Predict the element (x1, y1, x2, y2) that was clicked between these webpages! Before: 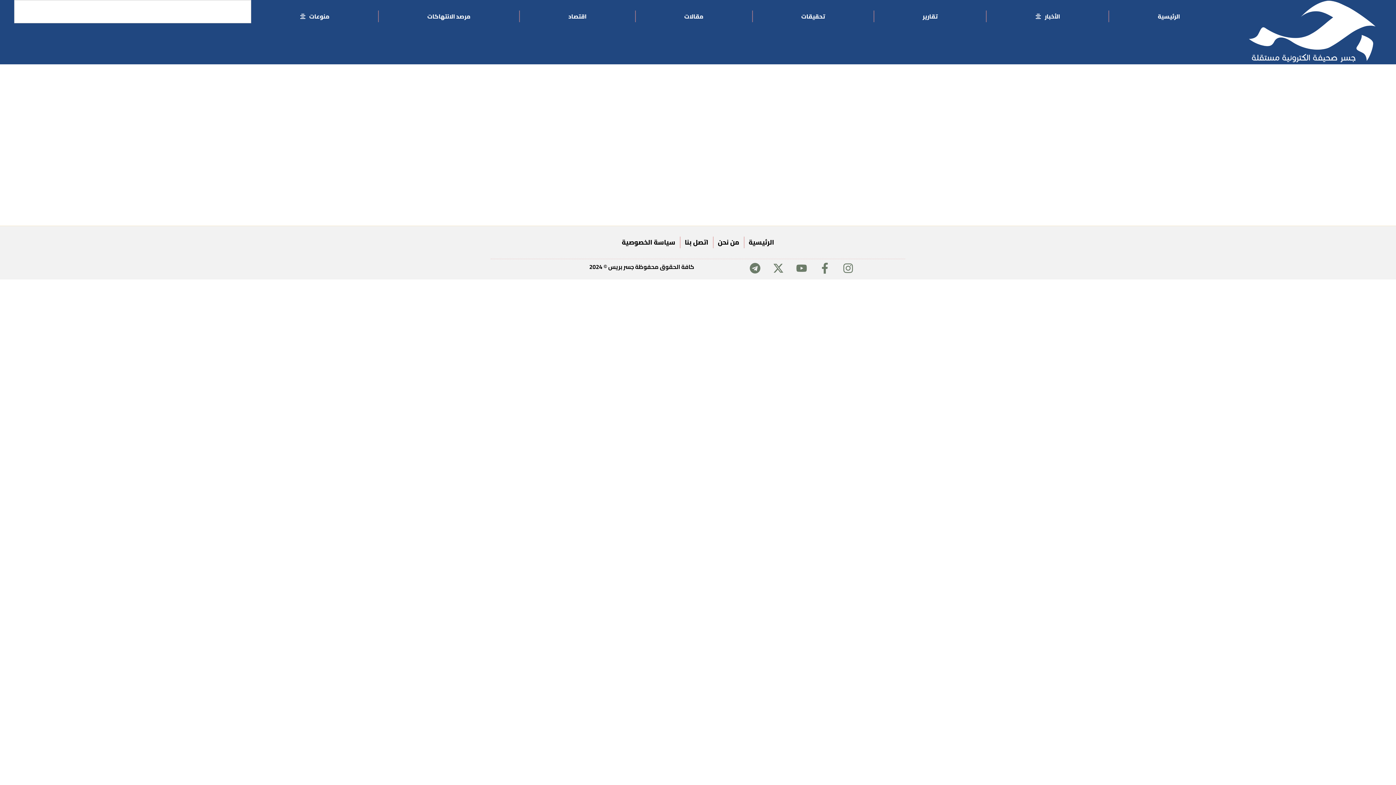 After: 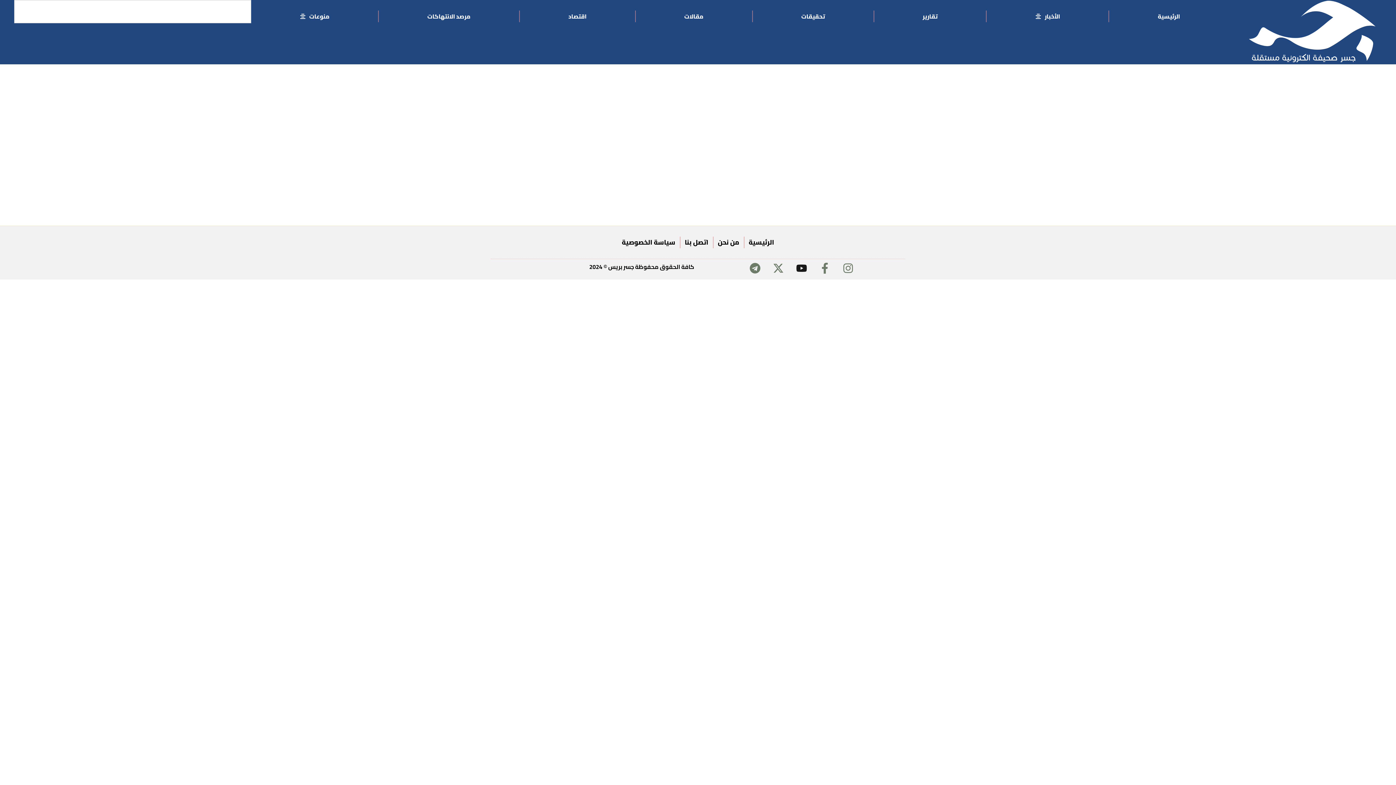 Action: label: Youtube bbox: (796, 262, 807, 273)